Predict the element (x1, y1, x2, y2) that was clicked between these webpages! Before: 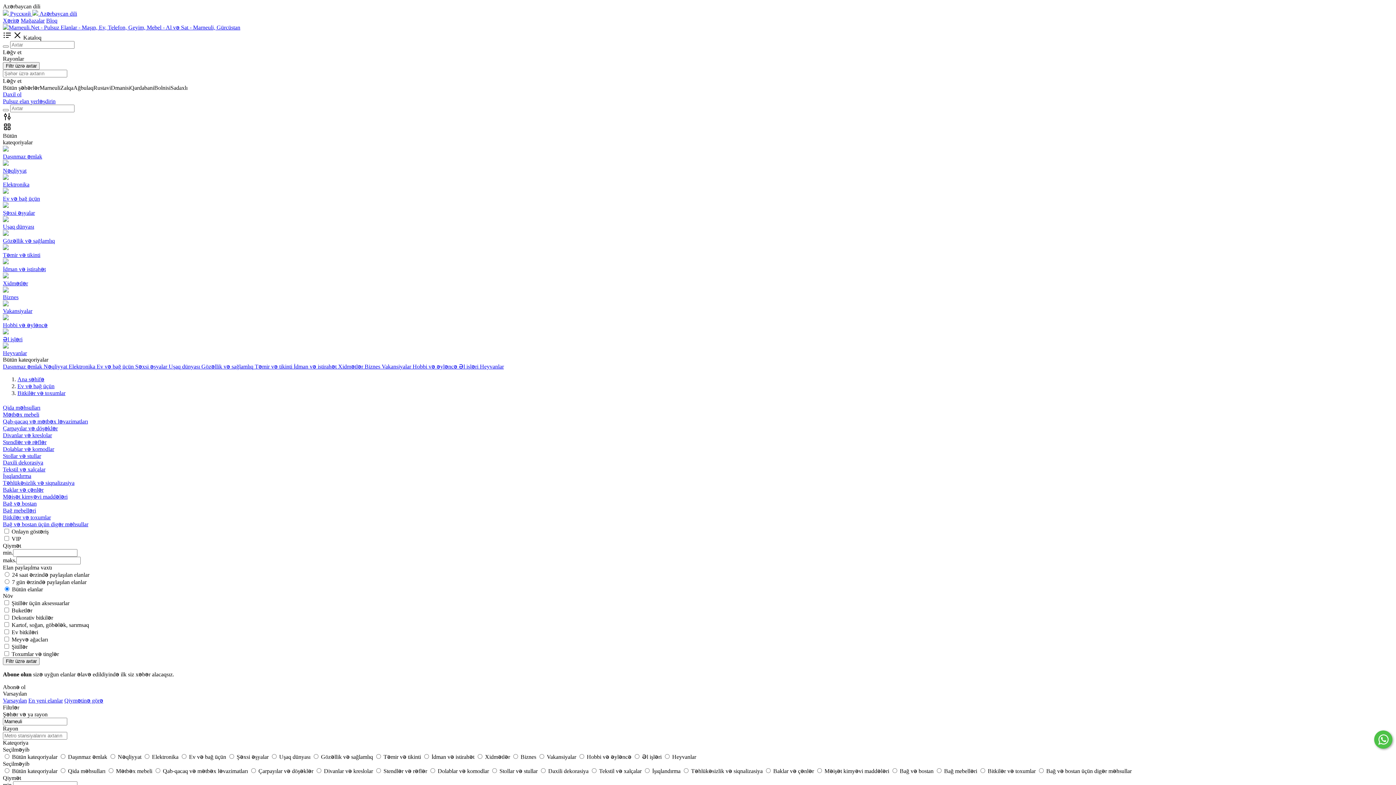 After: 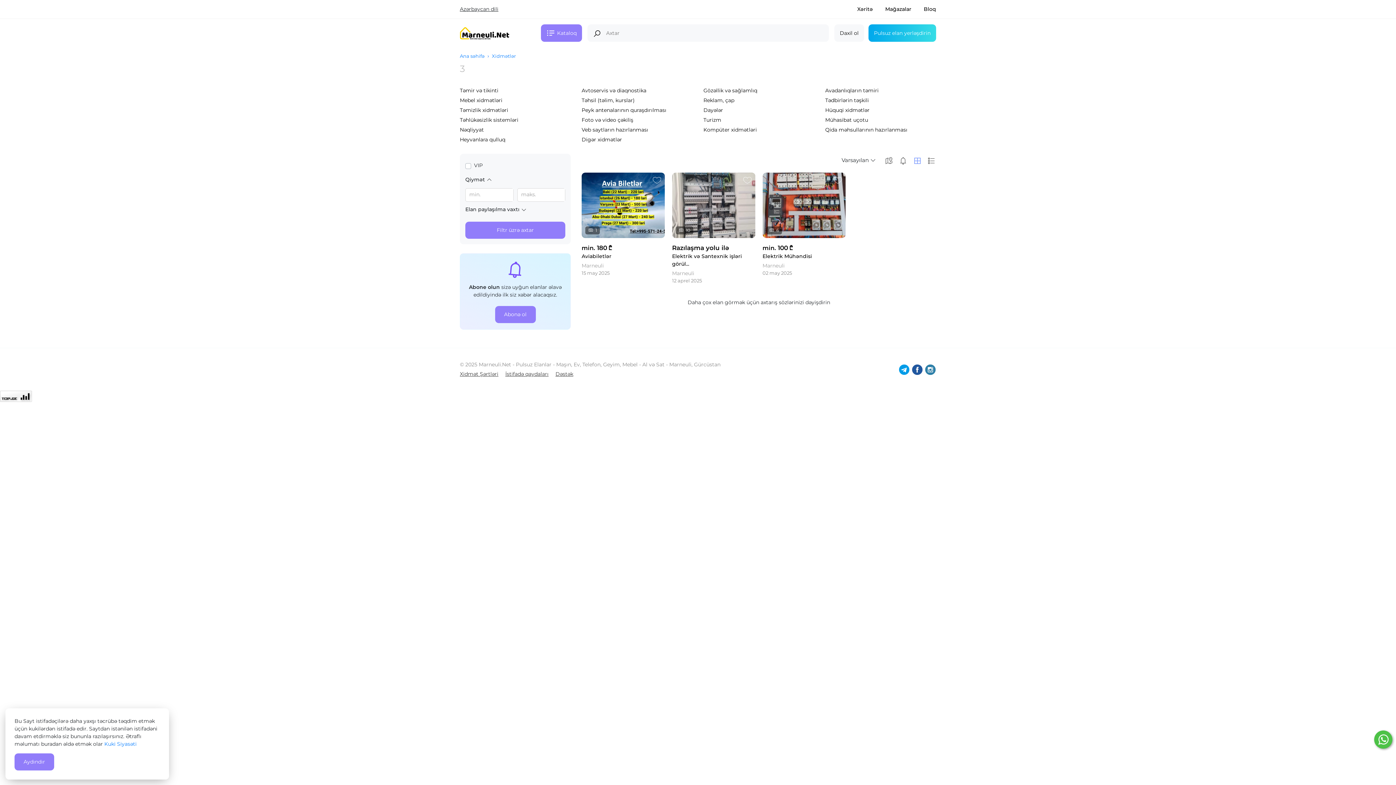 Action: label: Xidmətlər bbox: (2, 272, 1393, 286)